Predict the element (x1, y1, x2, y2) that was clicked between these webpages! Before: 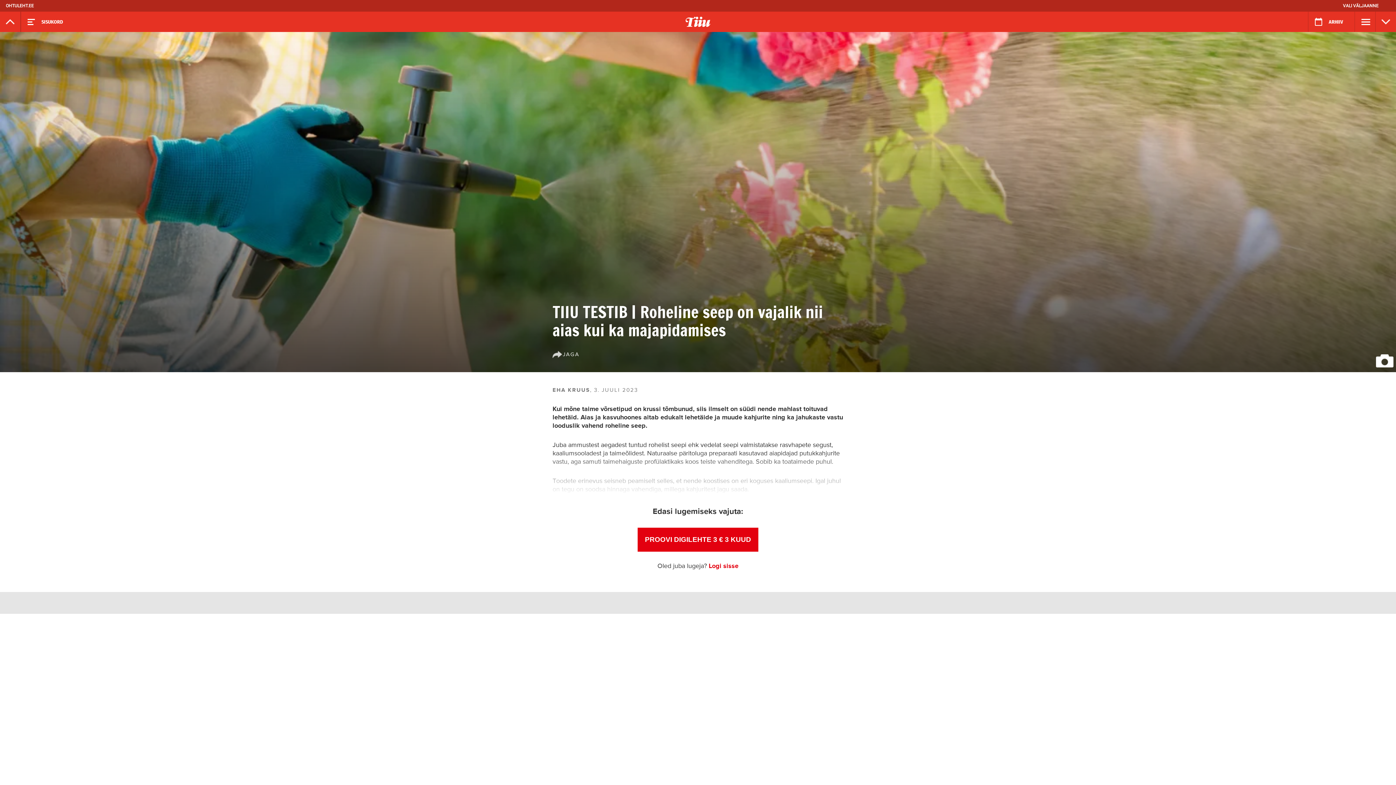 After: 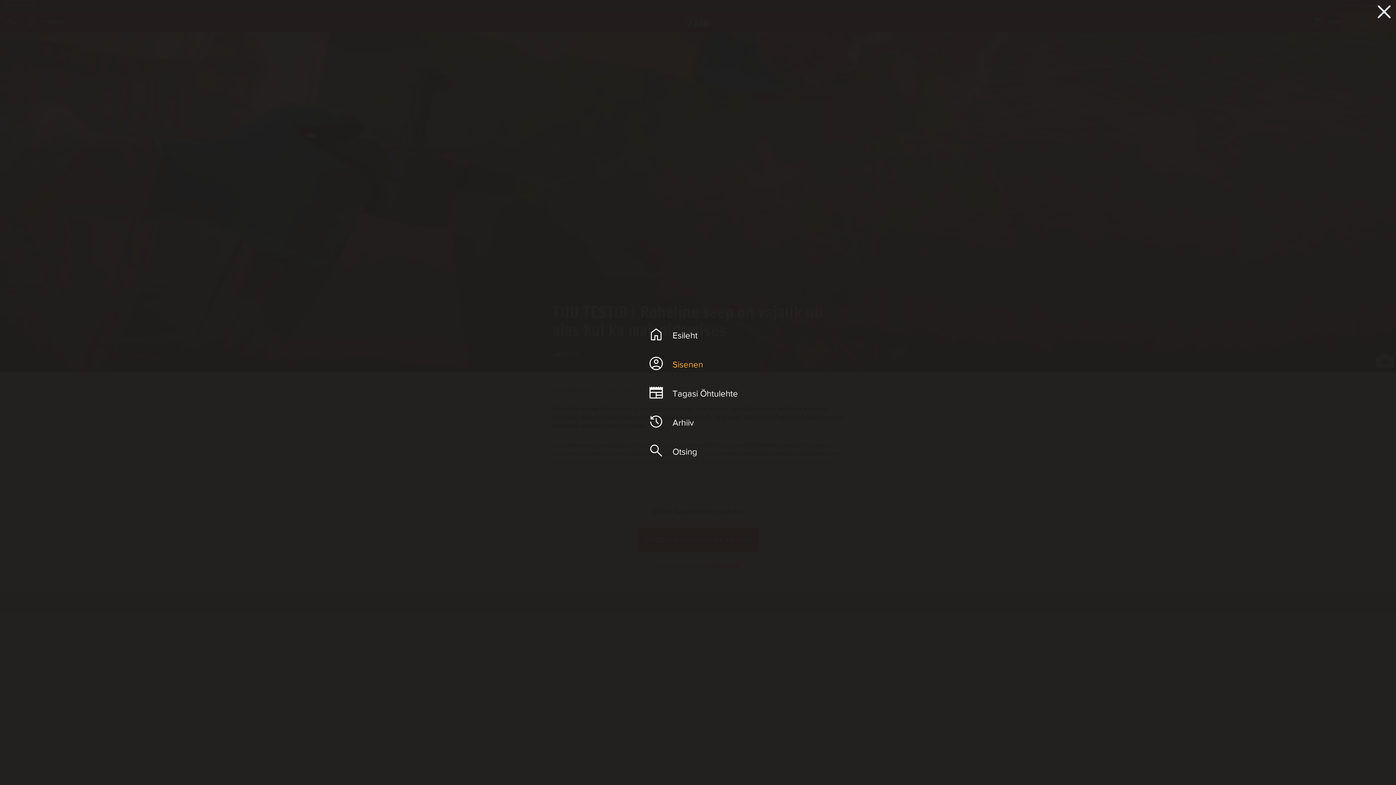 Action: bbox: (1354, 11, 1375, 32)